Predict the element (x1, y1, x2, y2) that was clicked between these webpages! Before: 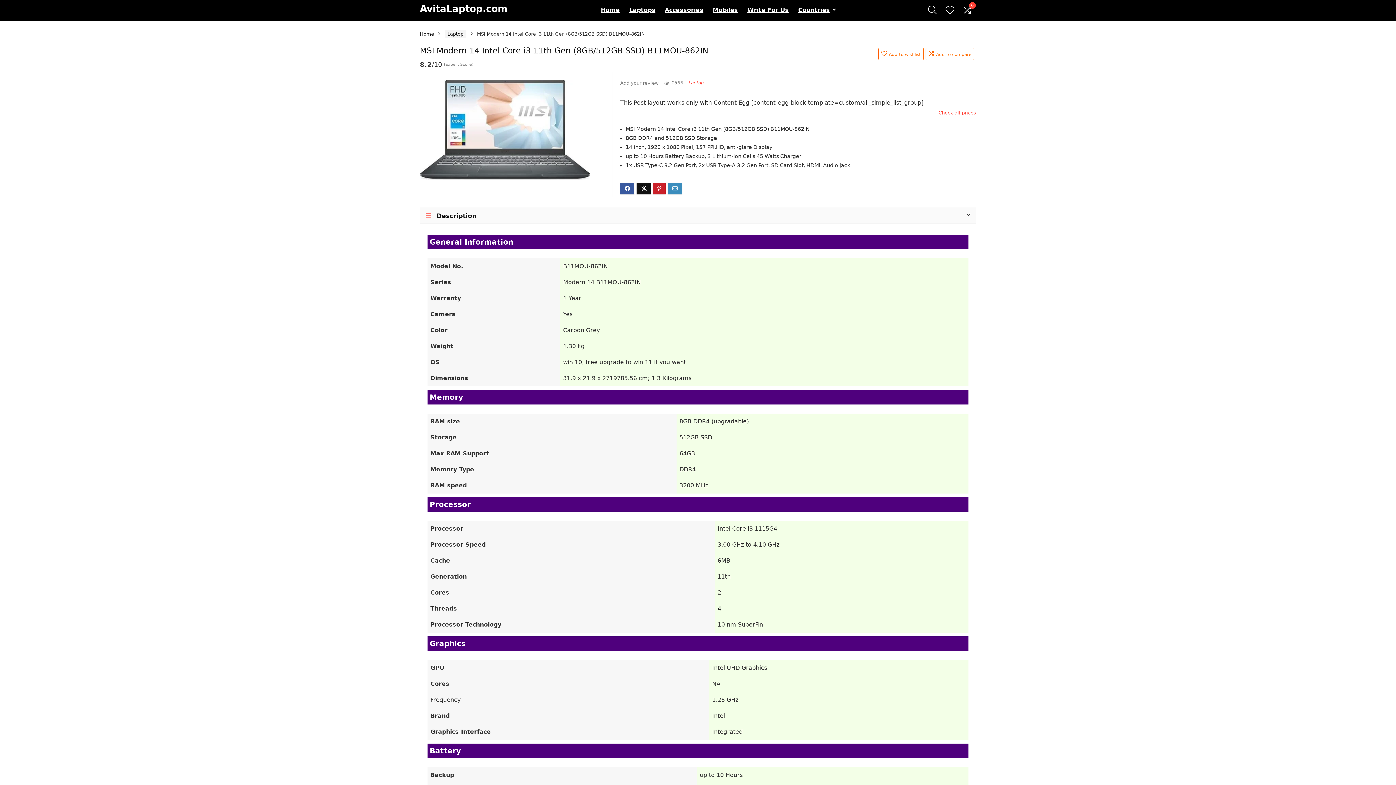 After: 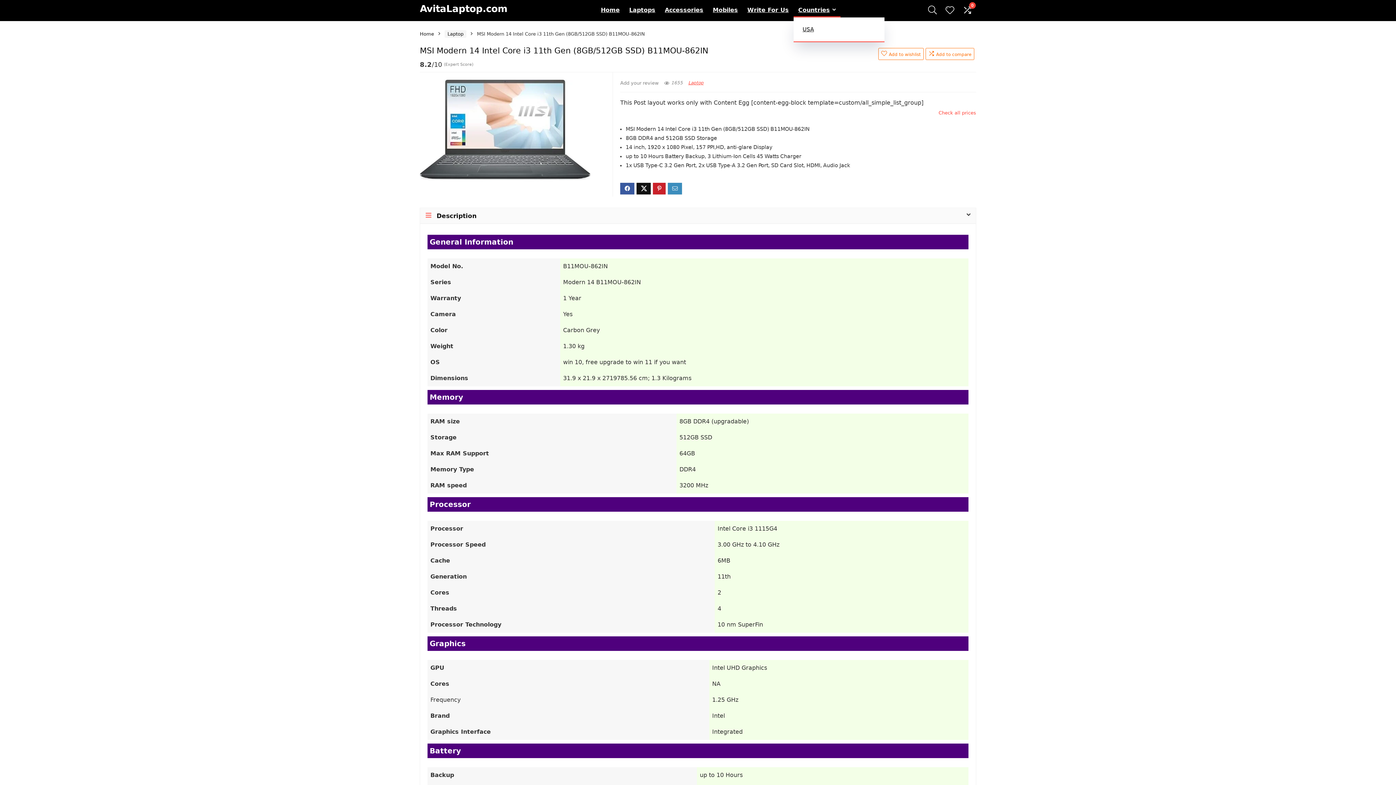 Action: bbox: (793, 3, 840, 17) label: Countries